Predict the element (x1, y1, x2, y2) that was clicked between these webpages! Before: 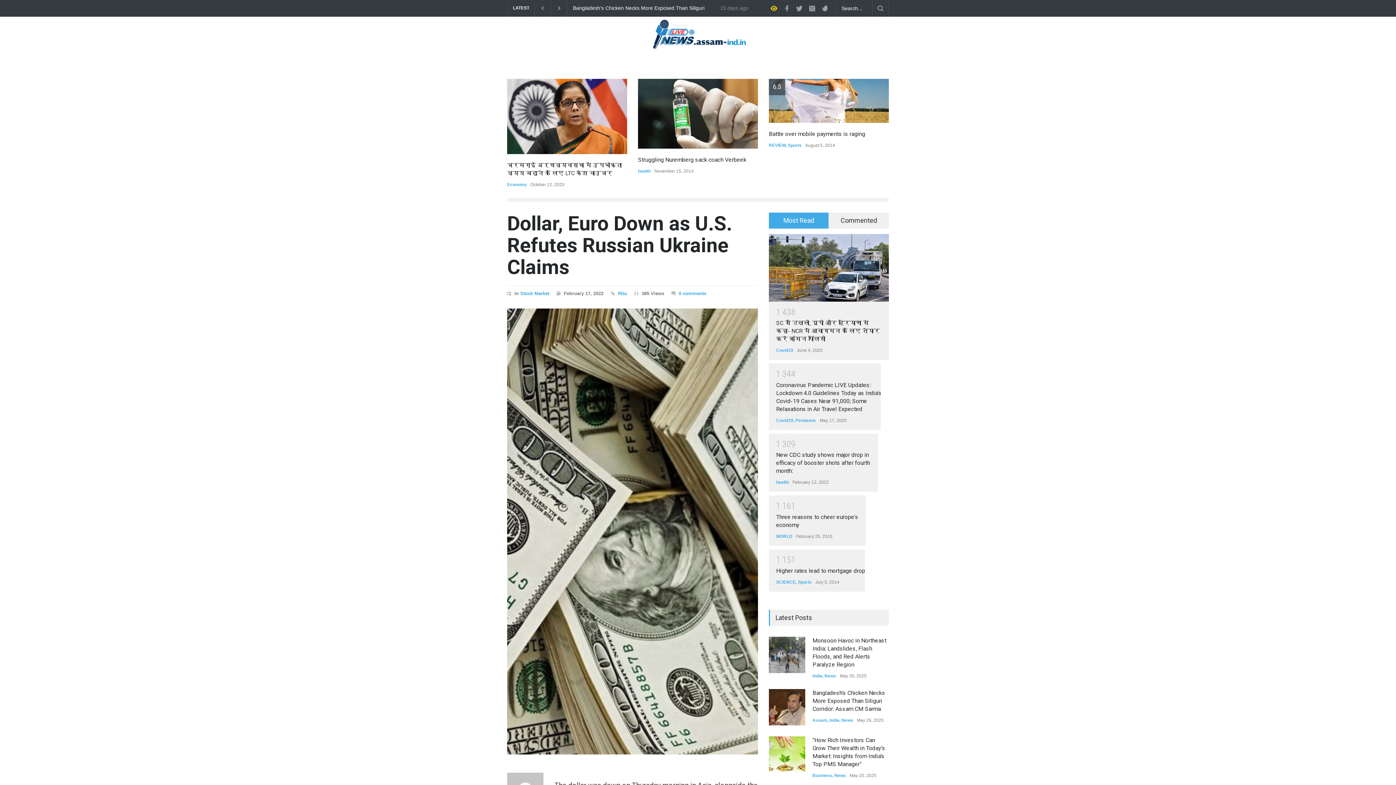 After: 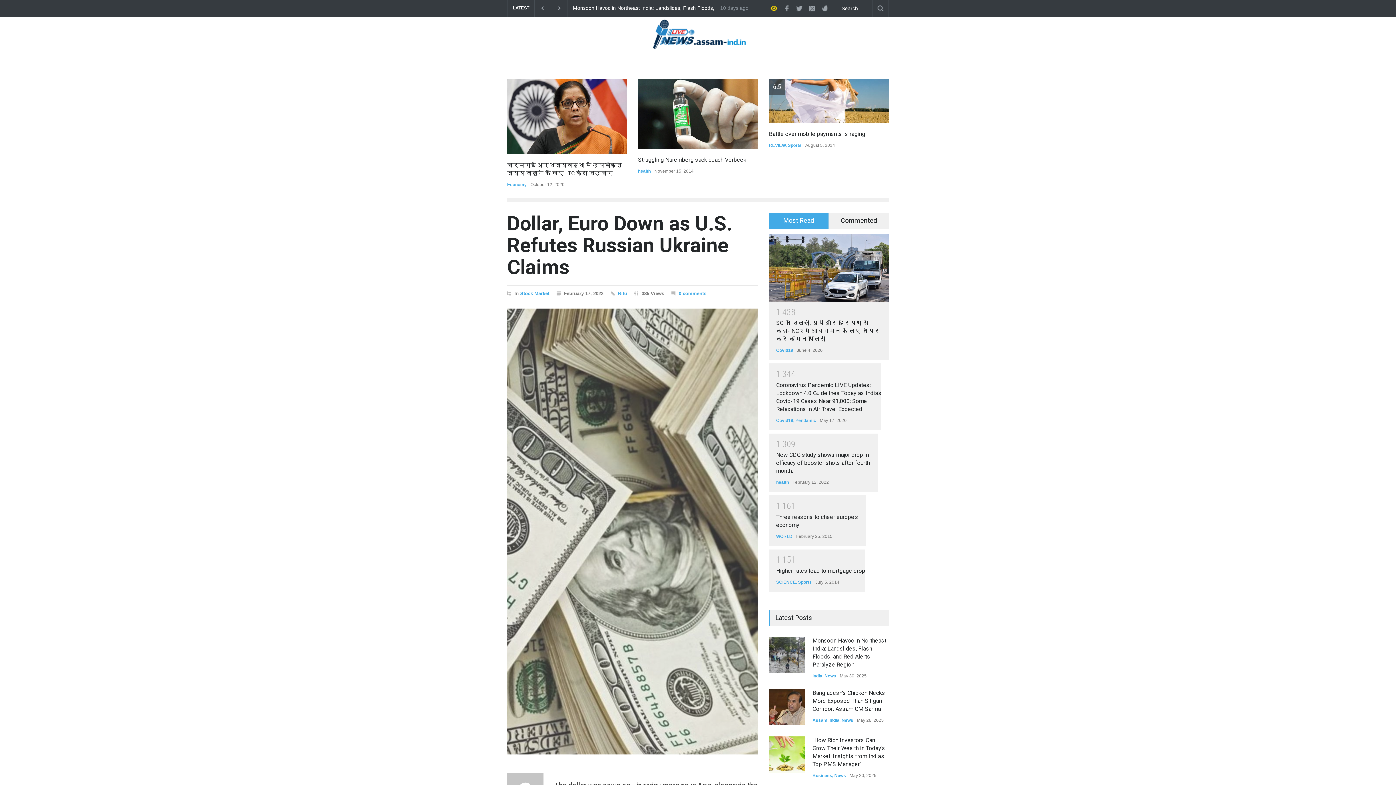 Action: bbox: (0, 0, 1396, 785)